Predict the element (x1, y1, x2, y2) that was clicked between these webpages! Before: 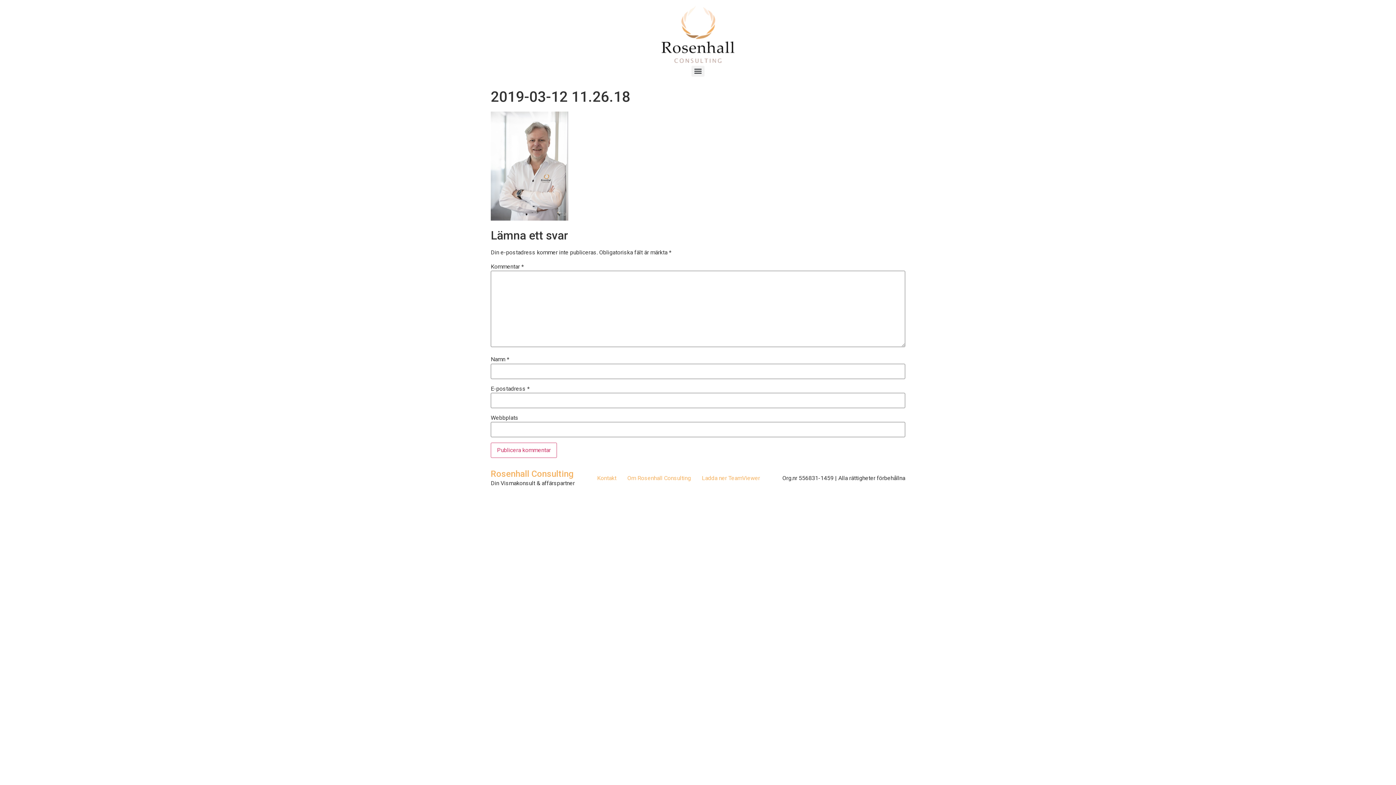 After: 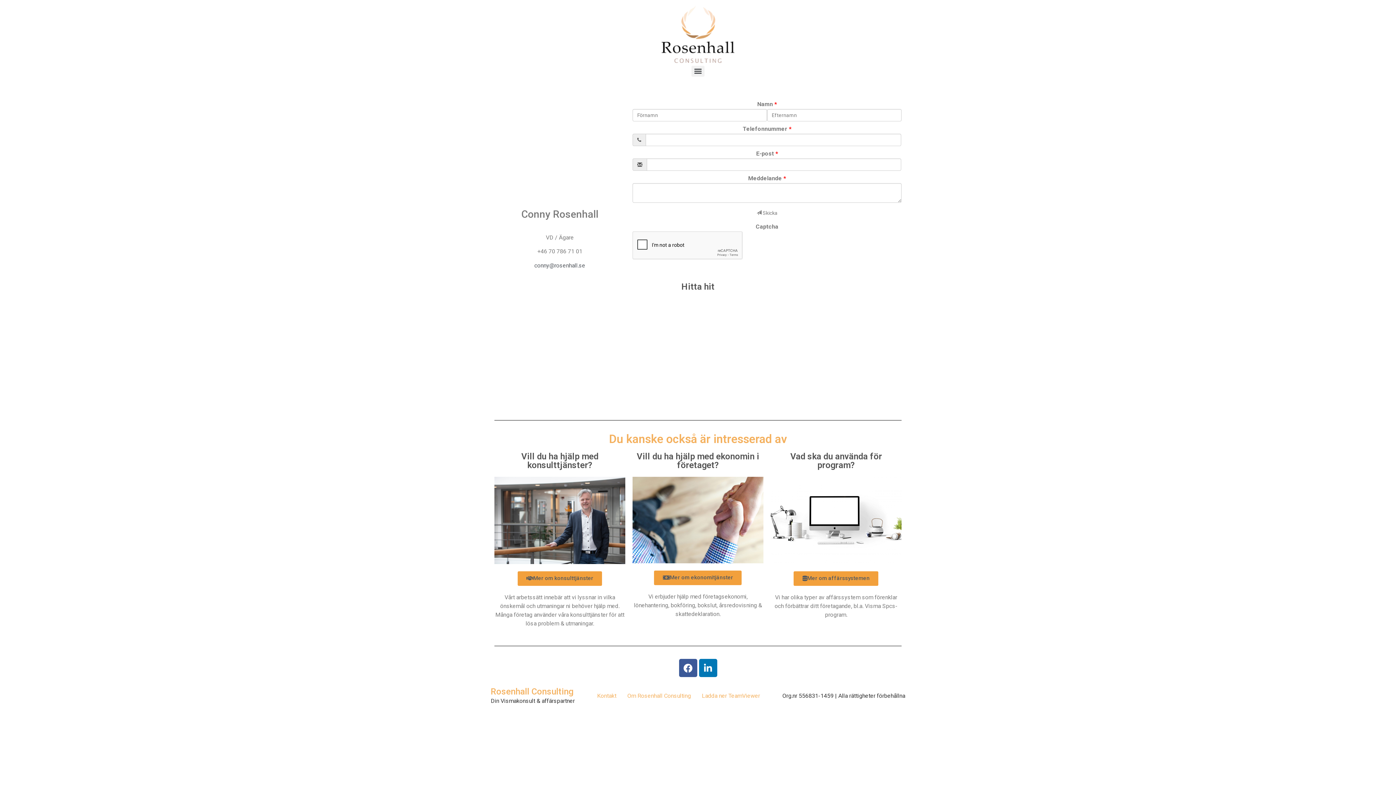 Action: label: Kontakt bbox: (591, 472, 622, 484)